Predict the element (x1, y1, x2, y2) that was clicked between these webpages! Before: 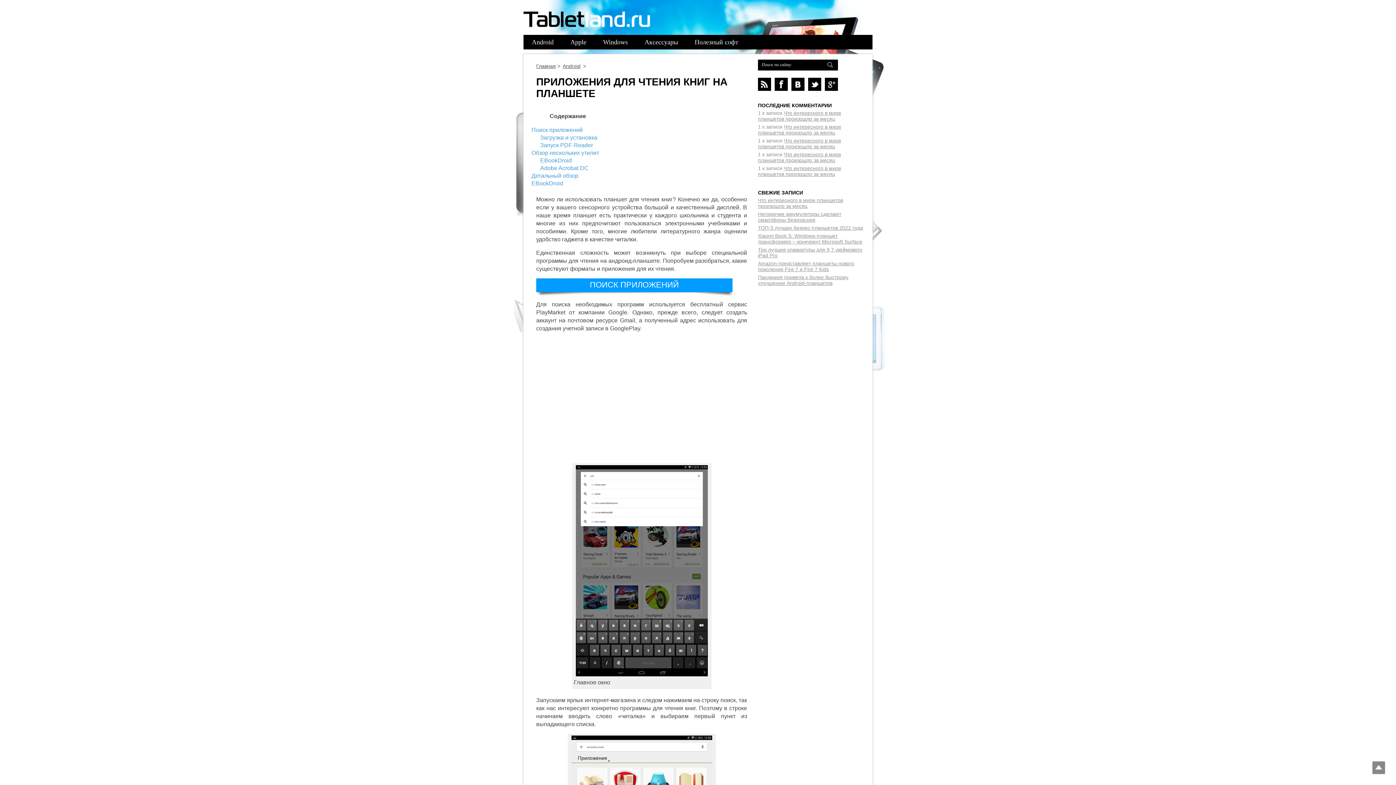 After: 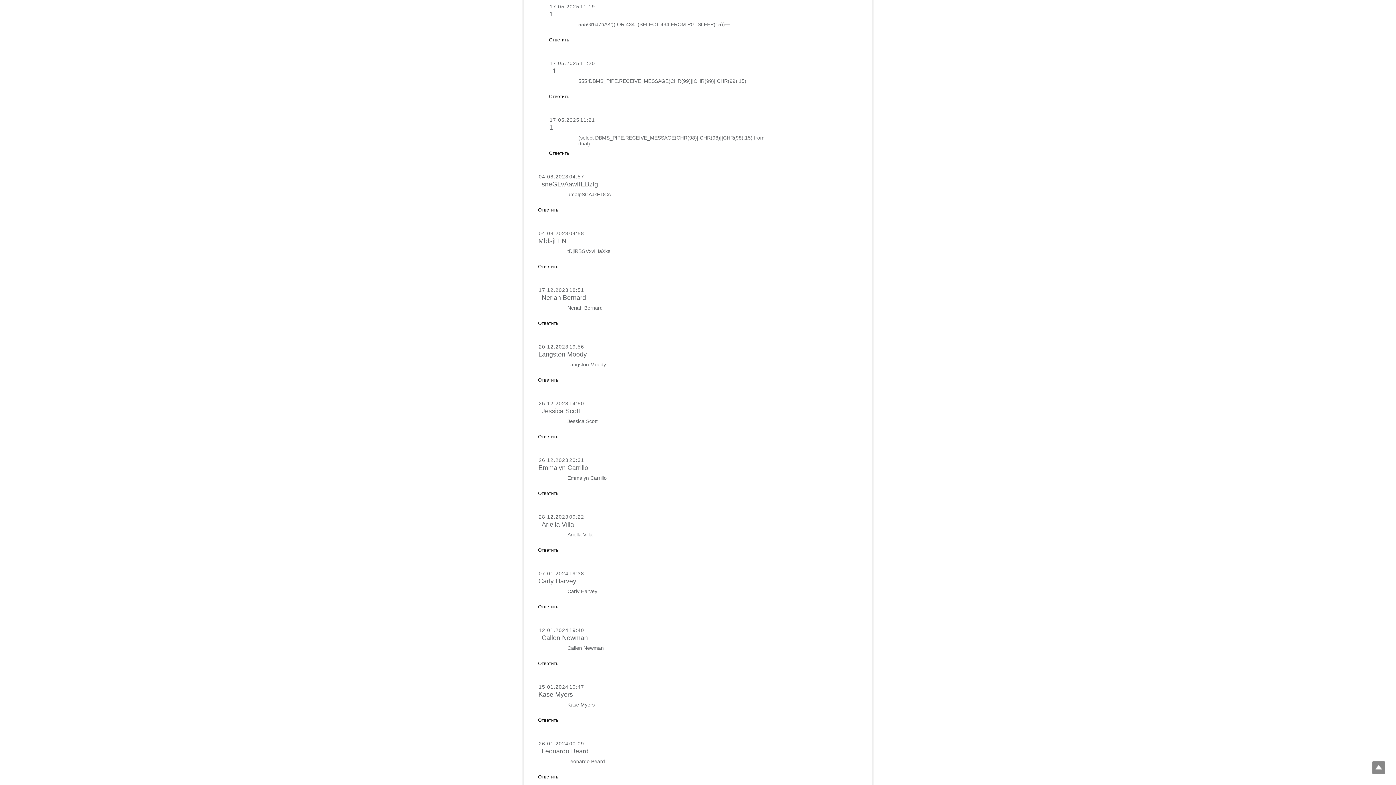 Action: label: Что интересного в мире планшетов произошло за месяц bbox: (758, 137, 841, 149)